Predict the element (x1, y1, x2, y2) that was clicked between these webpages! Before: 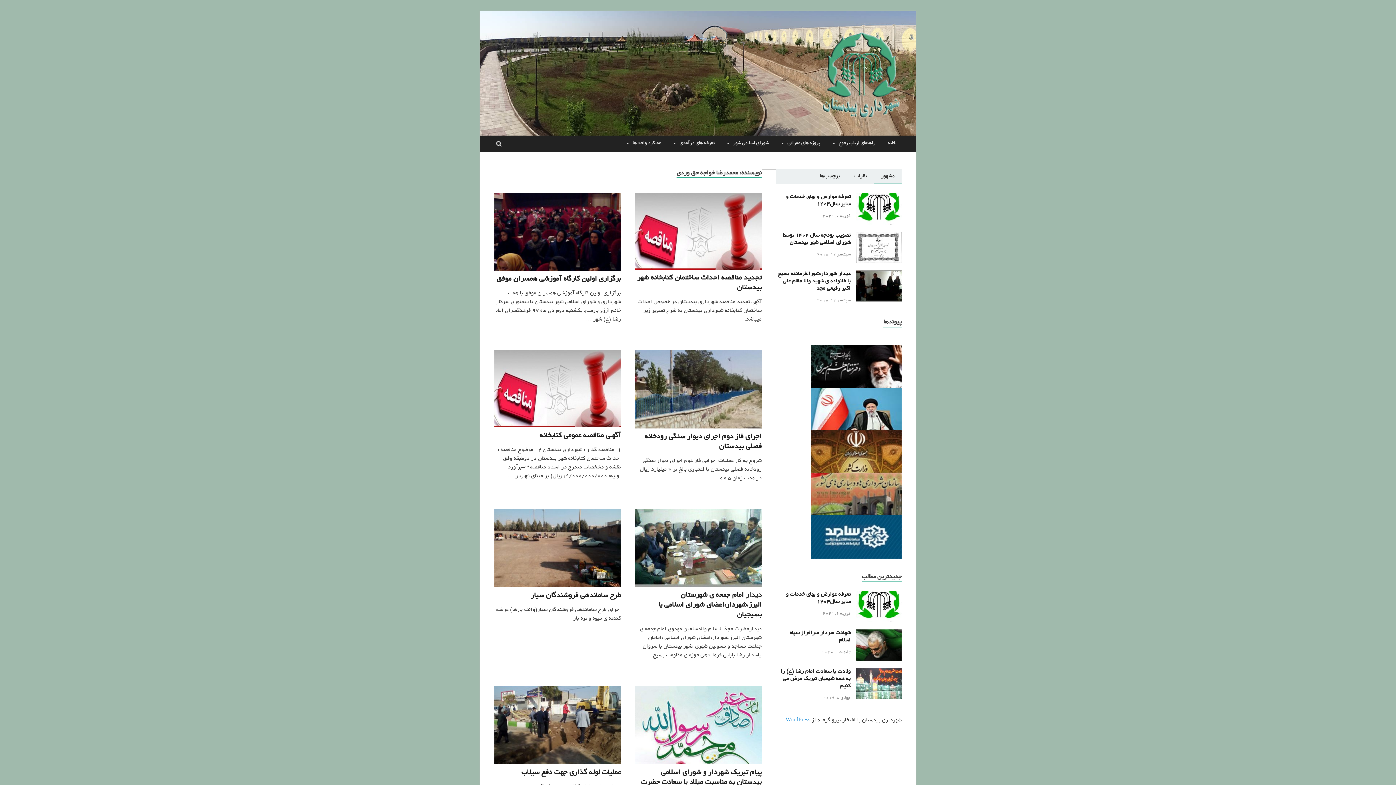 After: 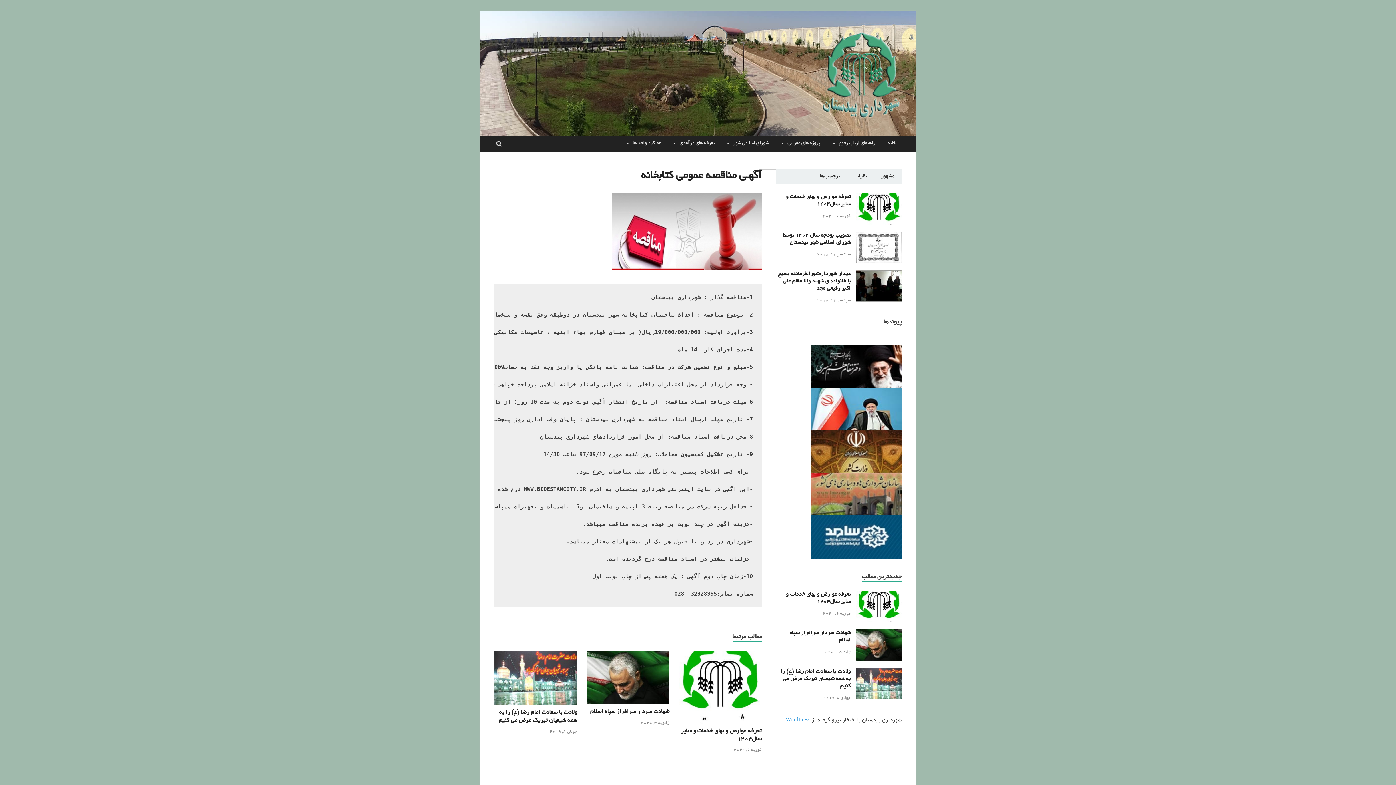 Action: bbox: (494, 350, 621, 431)